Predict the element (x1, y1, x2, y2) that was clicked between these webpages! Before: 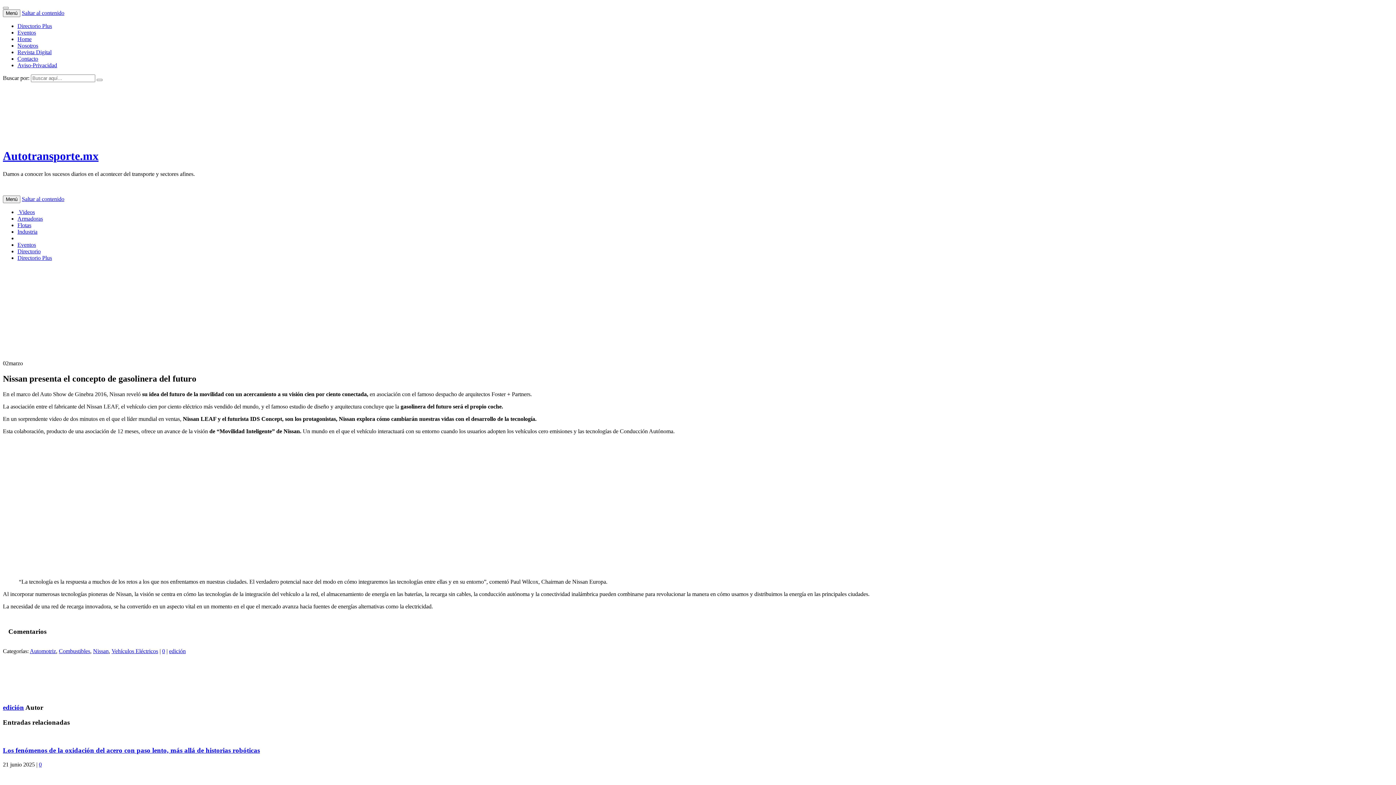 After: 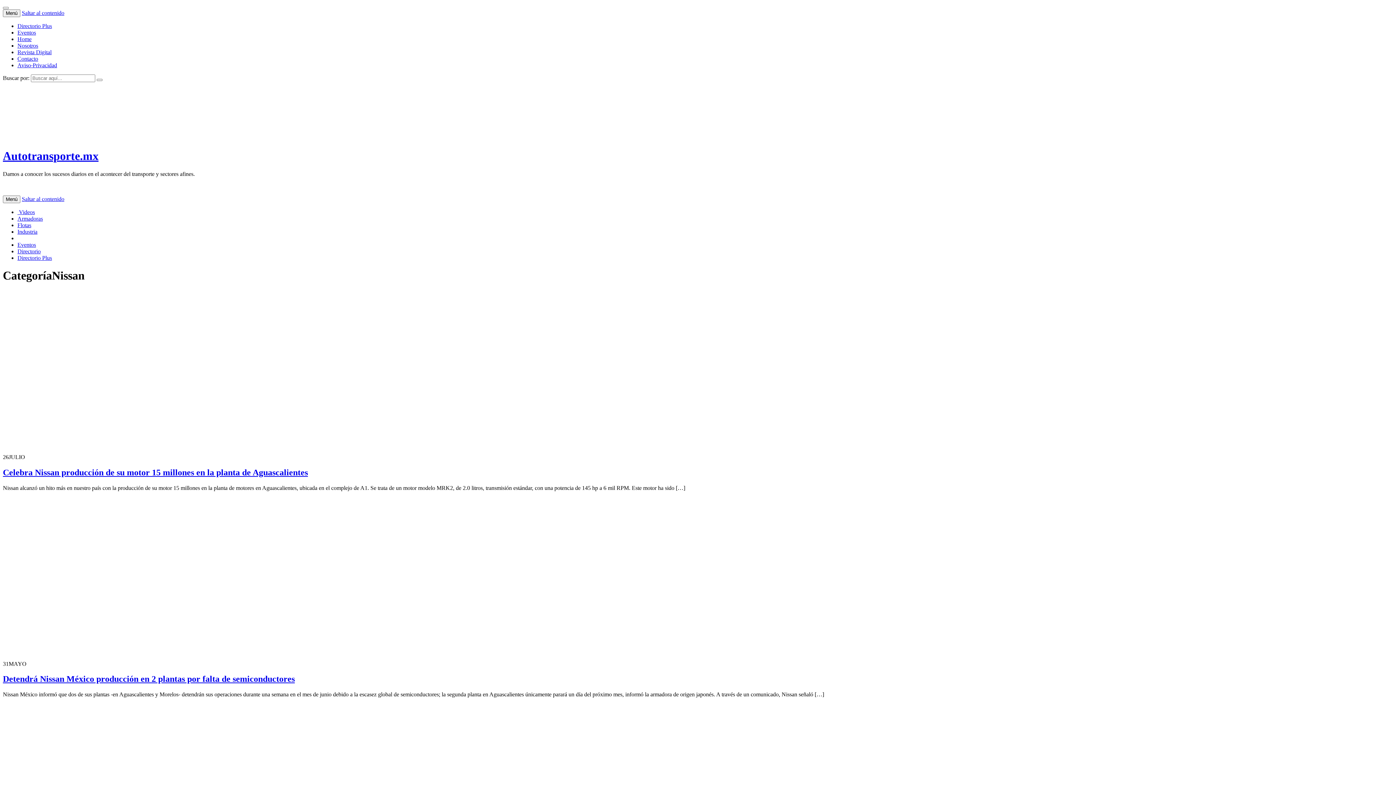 Action: label: Nissan bbox: (93, 648, 108, 654)